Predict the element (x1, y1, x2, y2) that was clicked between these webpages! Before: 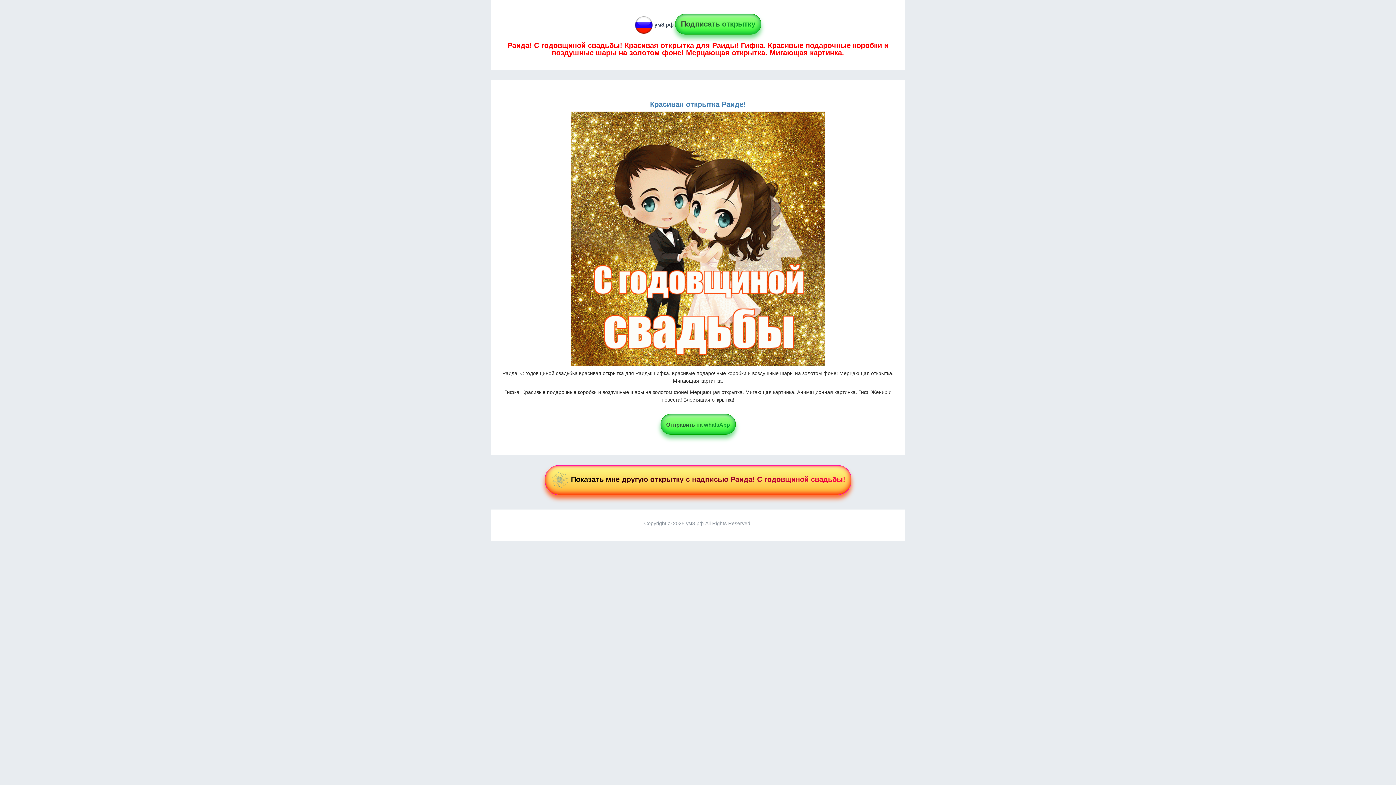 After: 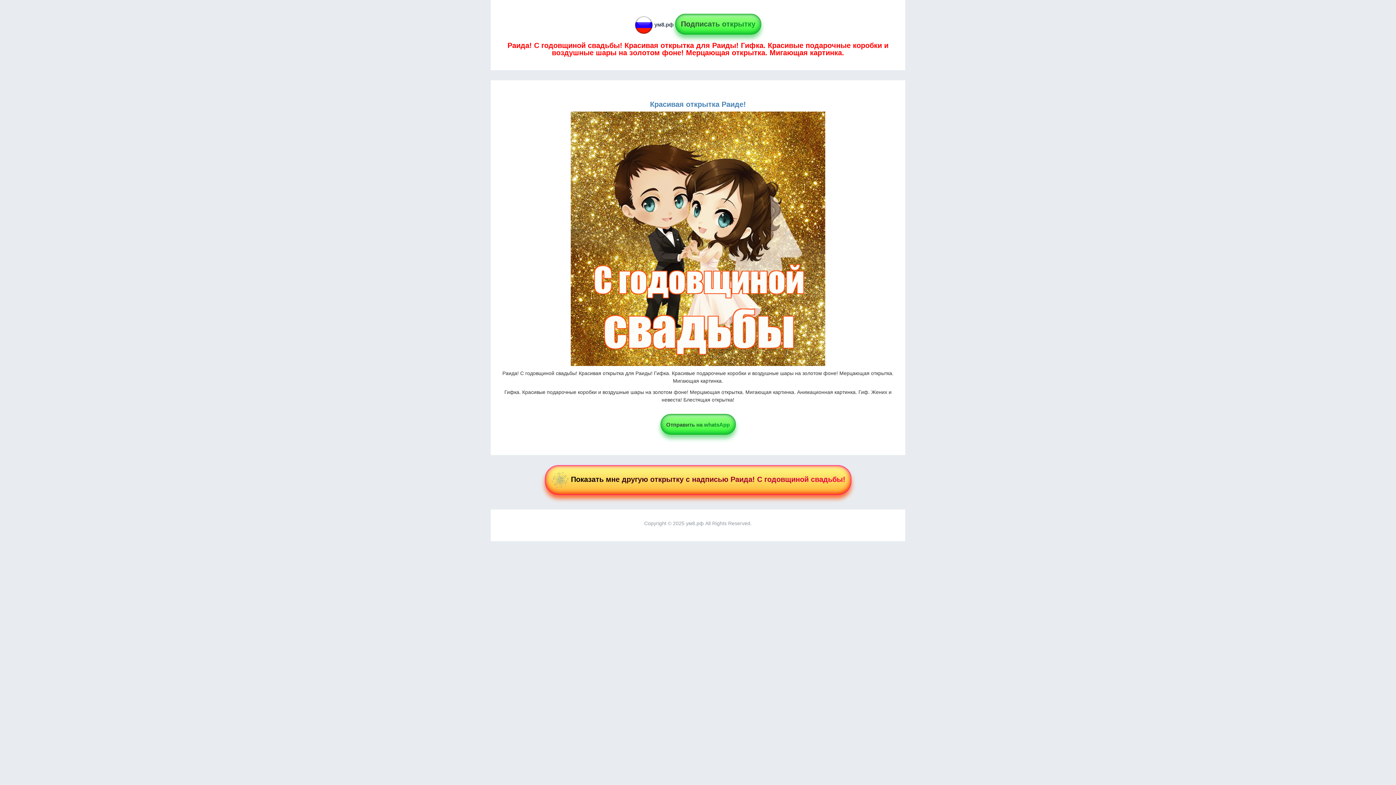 Action: bbox: (666, 421, 730, 428) label: Отправить на whatsApp